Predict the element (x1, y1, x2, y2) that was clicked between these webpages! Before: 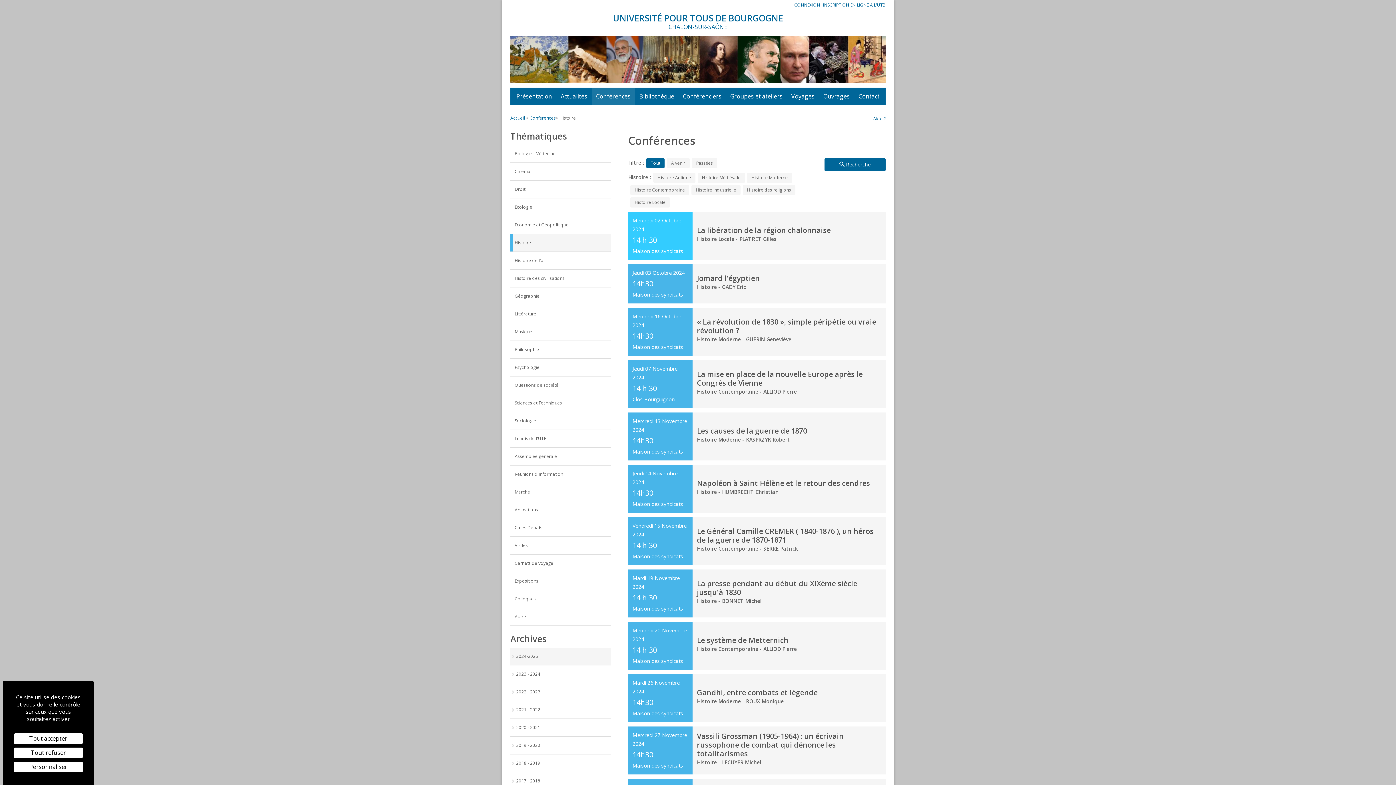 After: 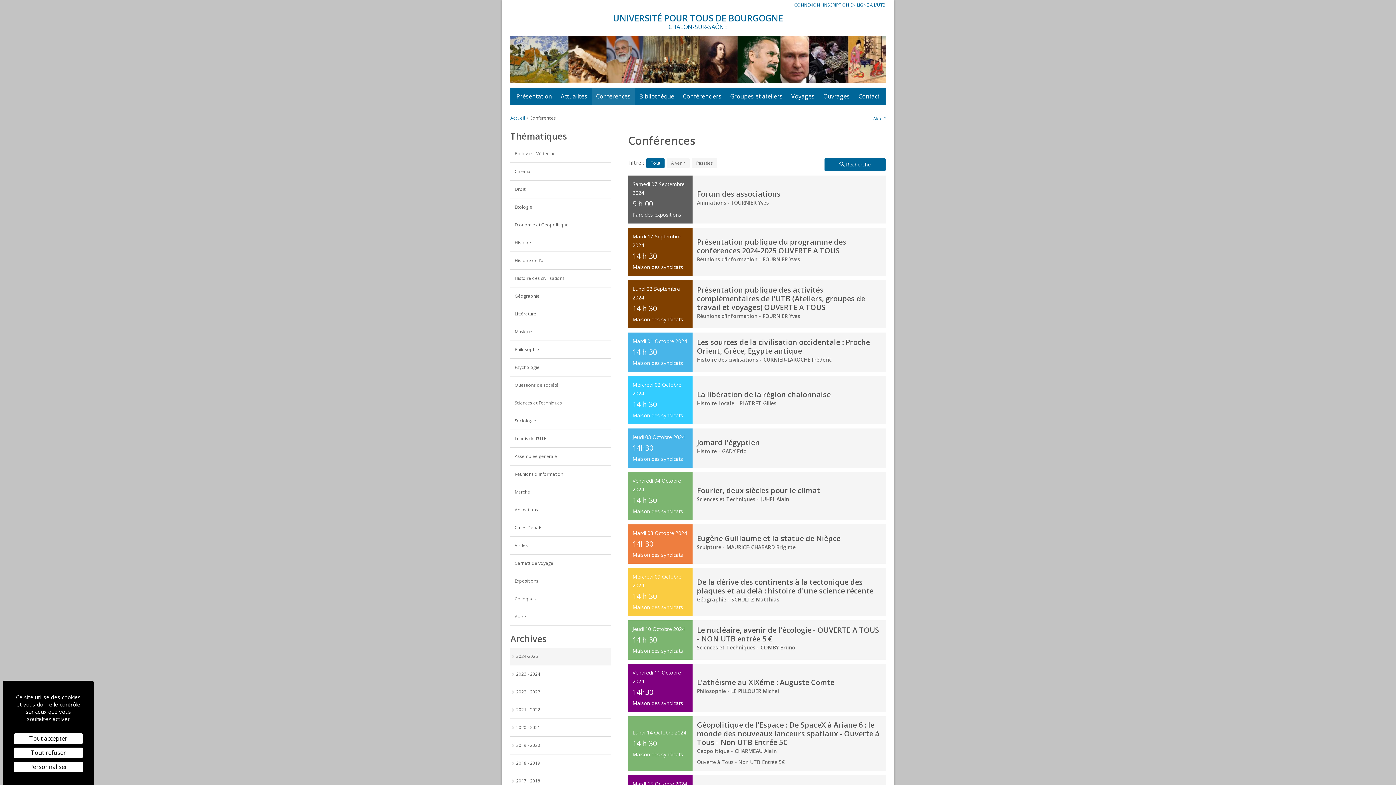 Action: bbox: (529, 114, 556, 120) label: Conférences